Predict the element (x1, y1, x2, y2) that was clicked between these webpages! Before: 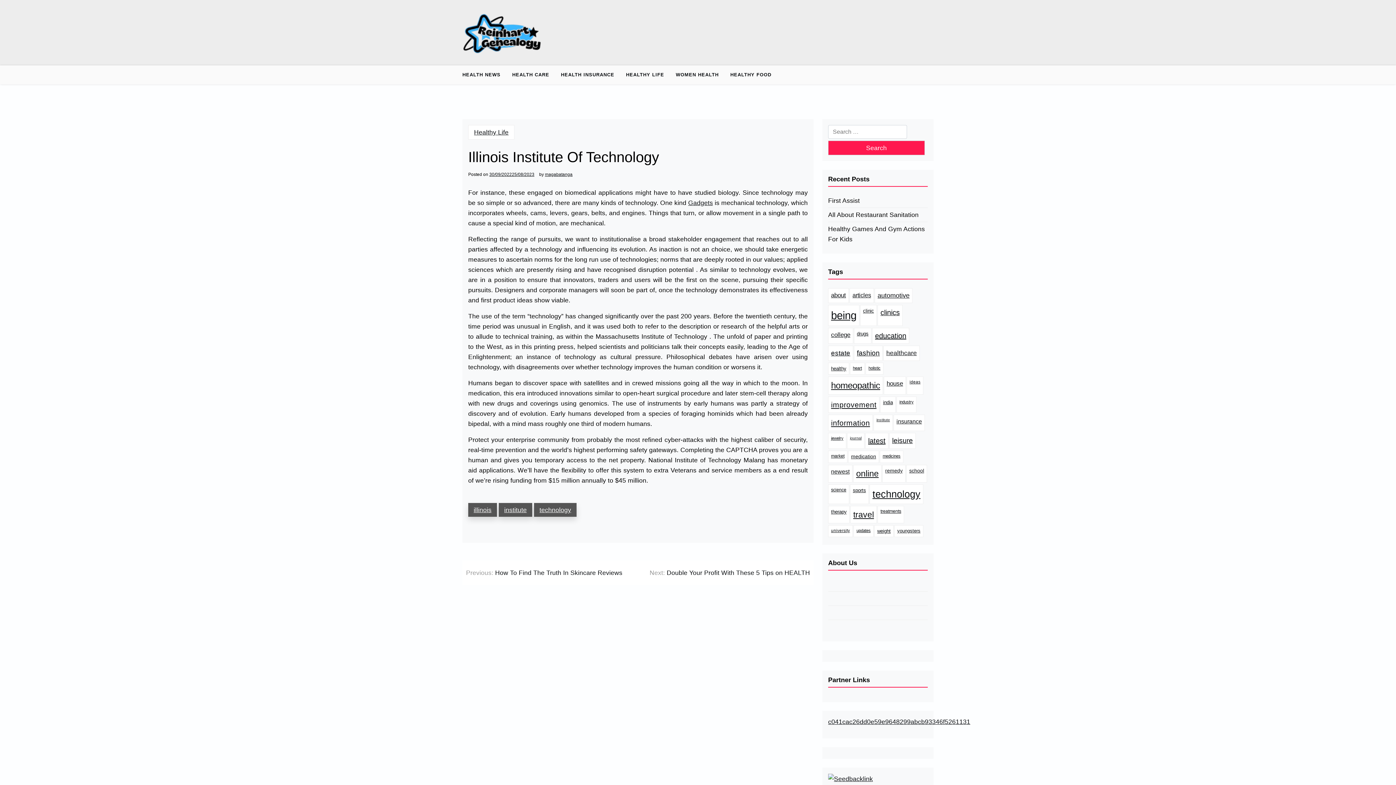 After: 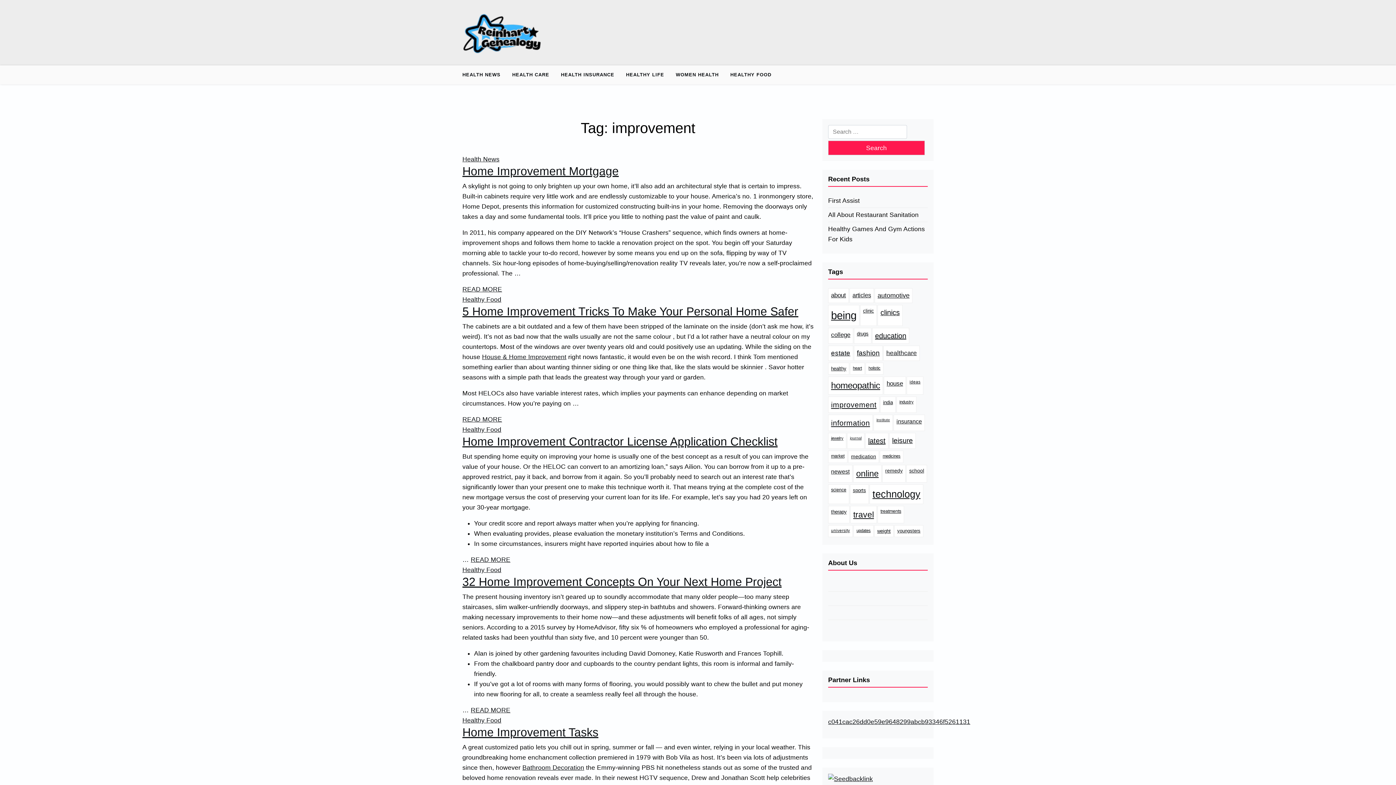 Action: bbox: (828, 396, 879, 413) label: improvement (42 items)